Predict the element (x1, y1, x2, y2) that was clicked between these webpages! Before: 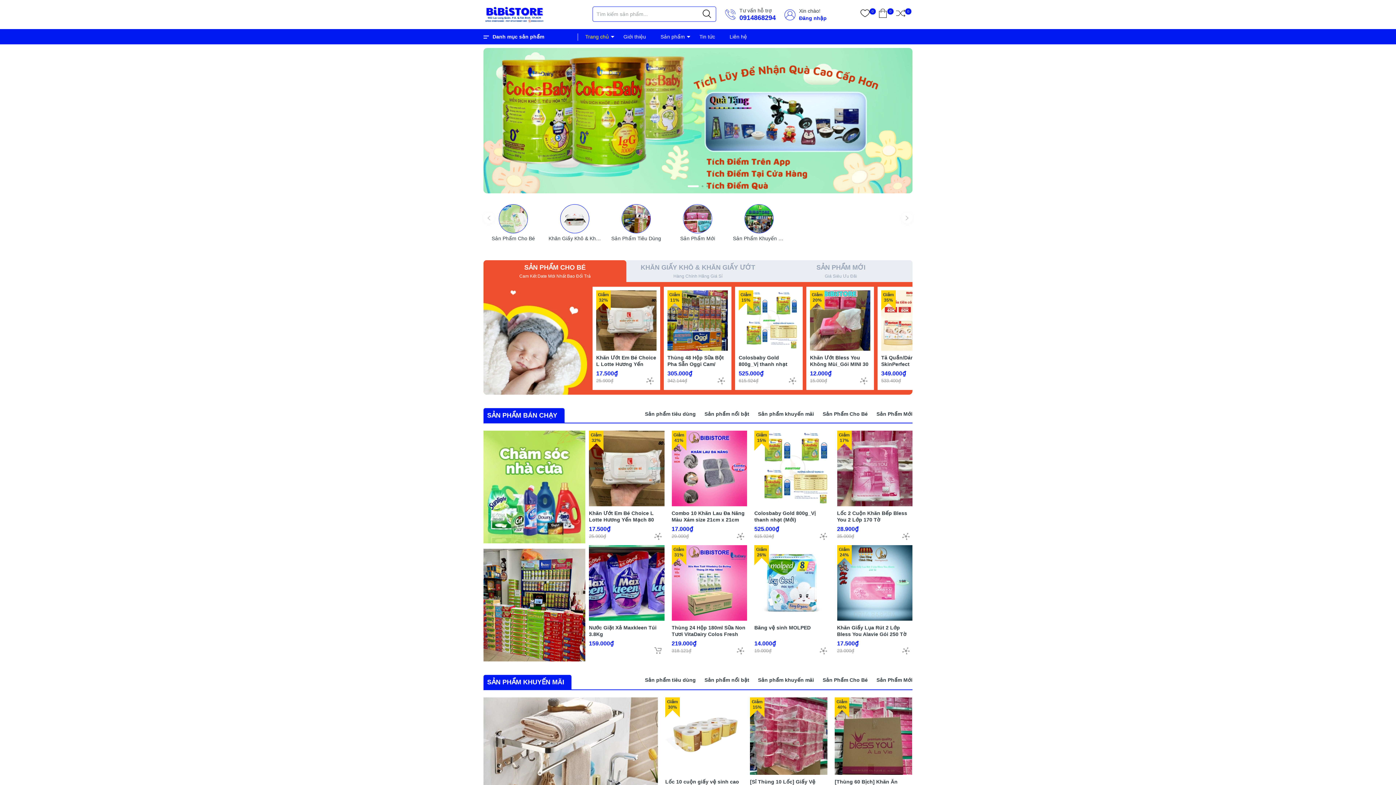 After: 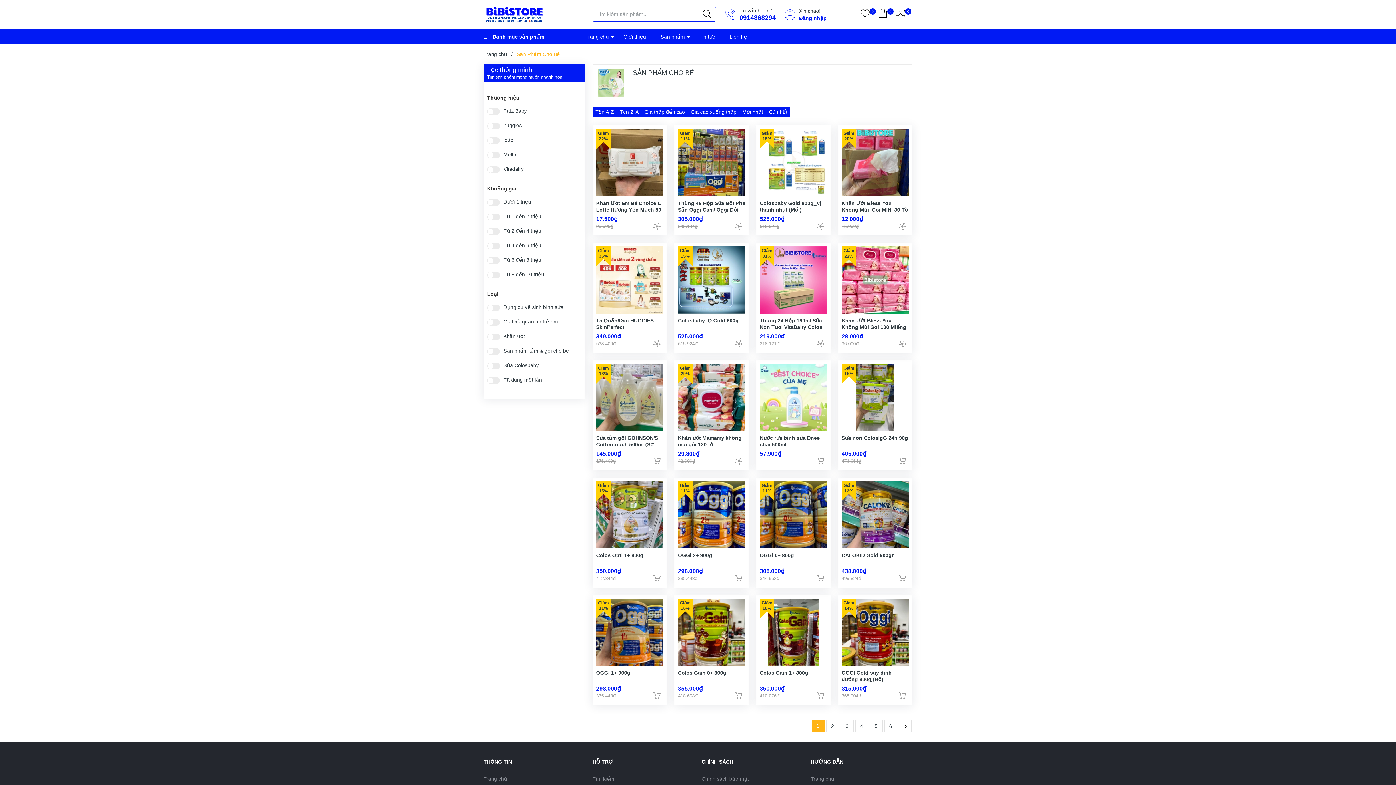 Action: bbox: (498, 204, 528, 233)